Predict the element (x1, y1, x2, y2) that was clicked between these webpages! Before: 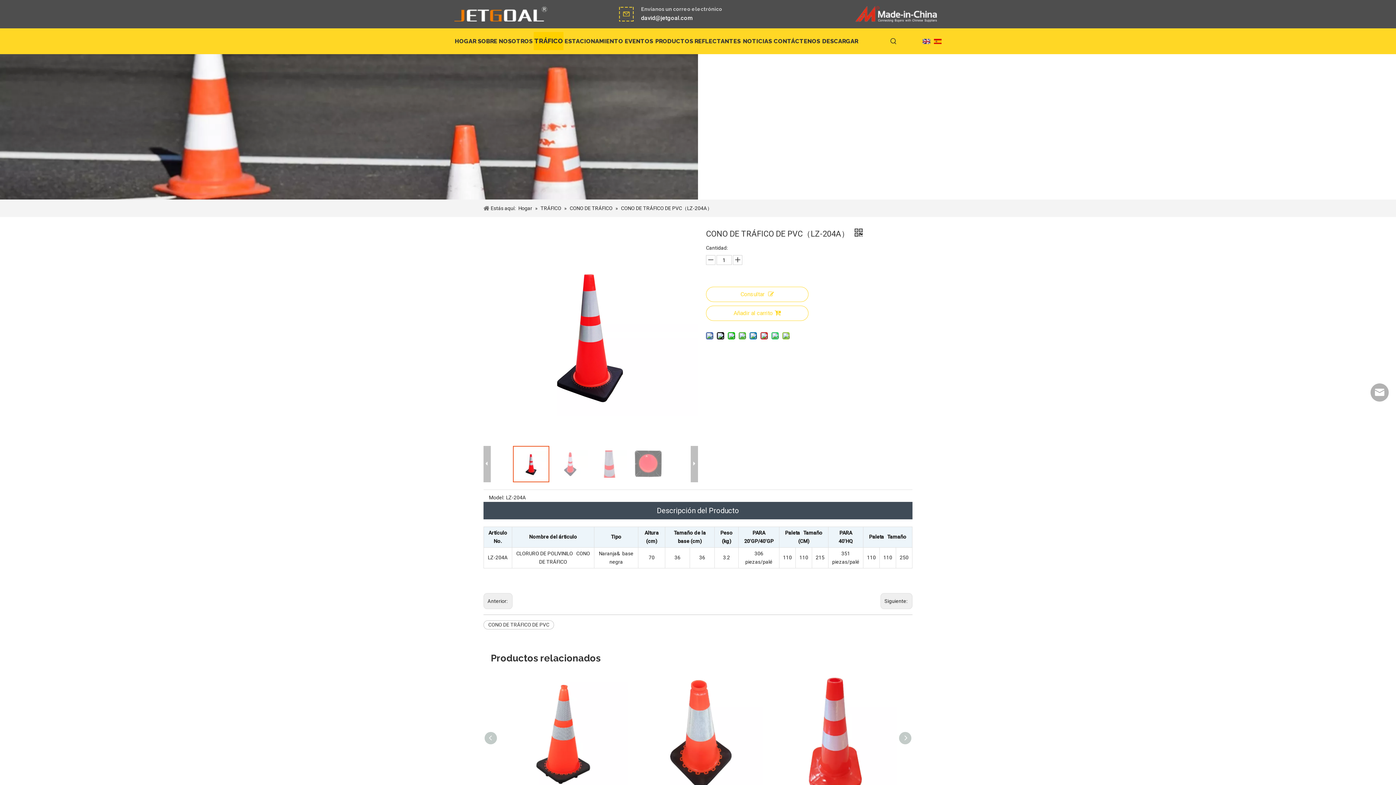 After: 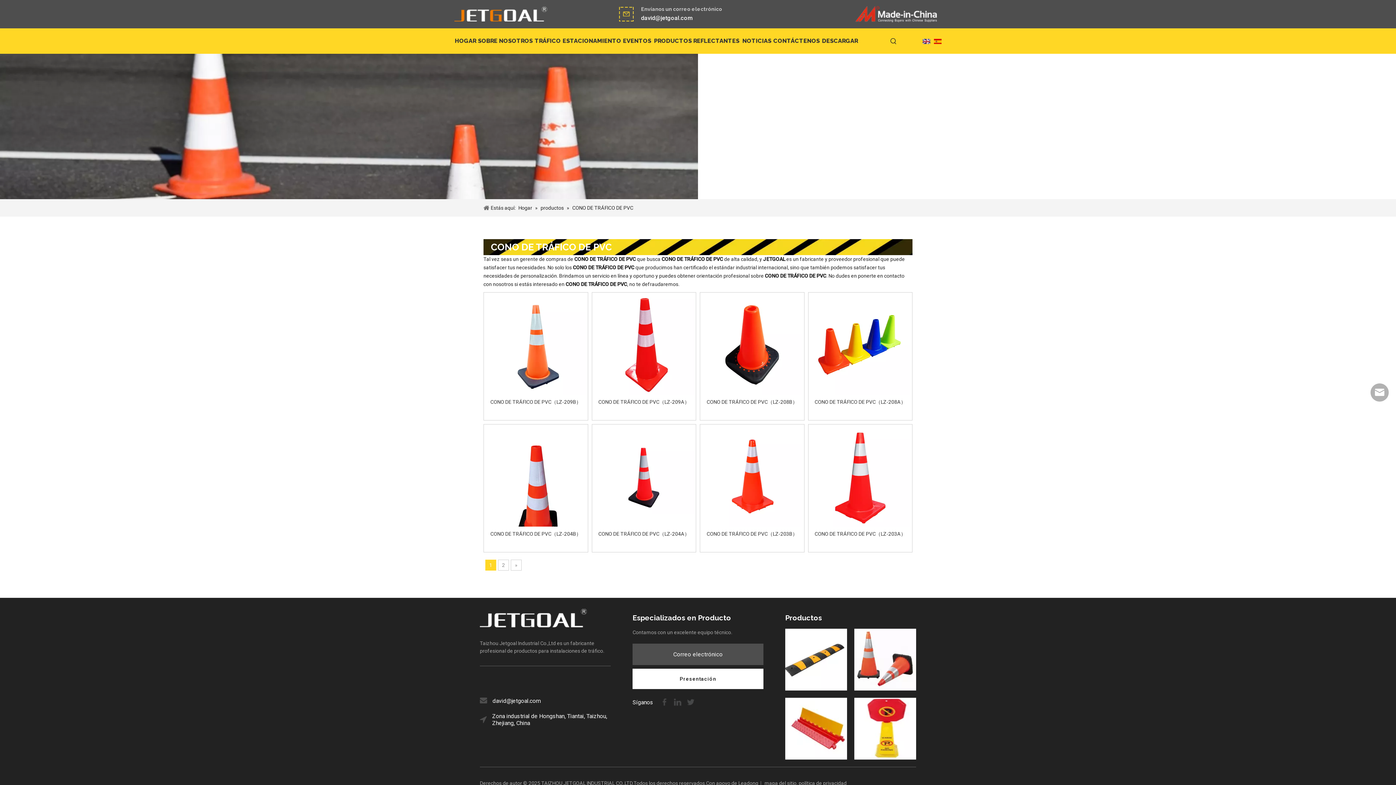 Action: label: CONO DE TRÁFICO DE PVC bbox: (483, 620, 554, 629)